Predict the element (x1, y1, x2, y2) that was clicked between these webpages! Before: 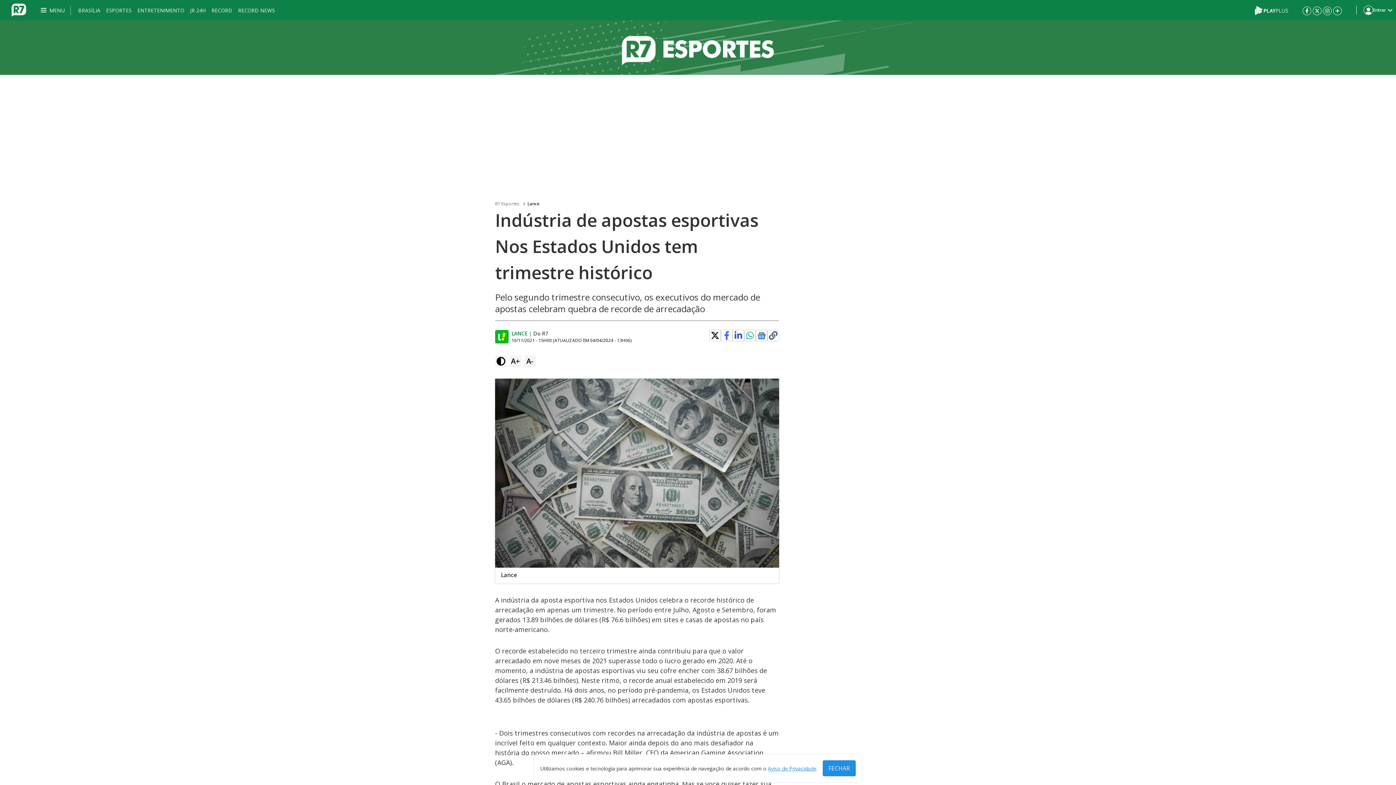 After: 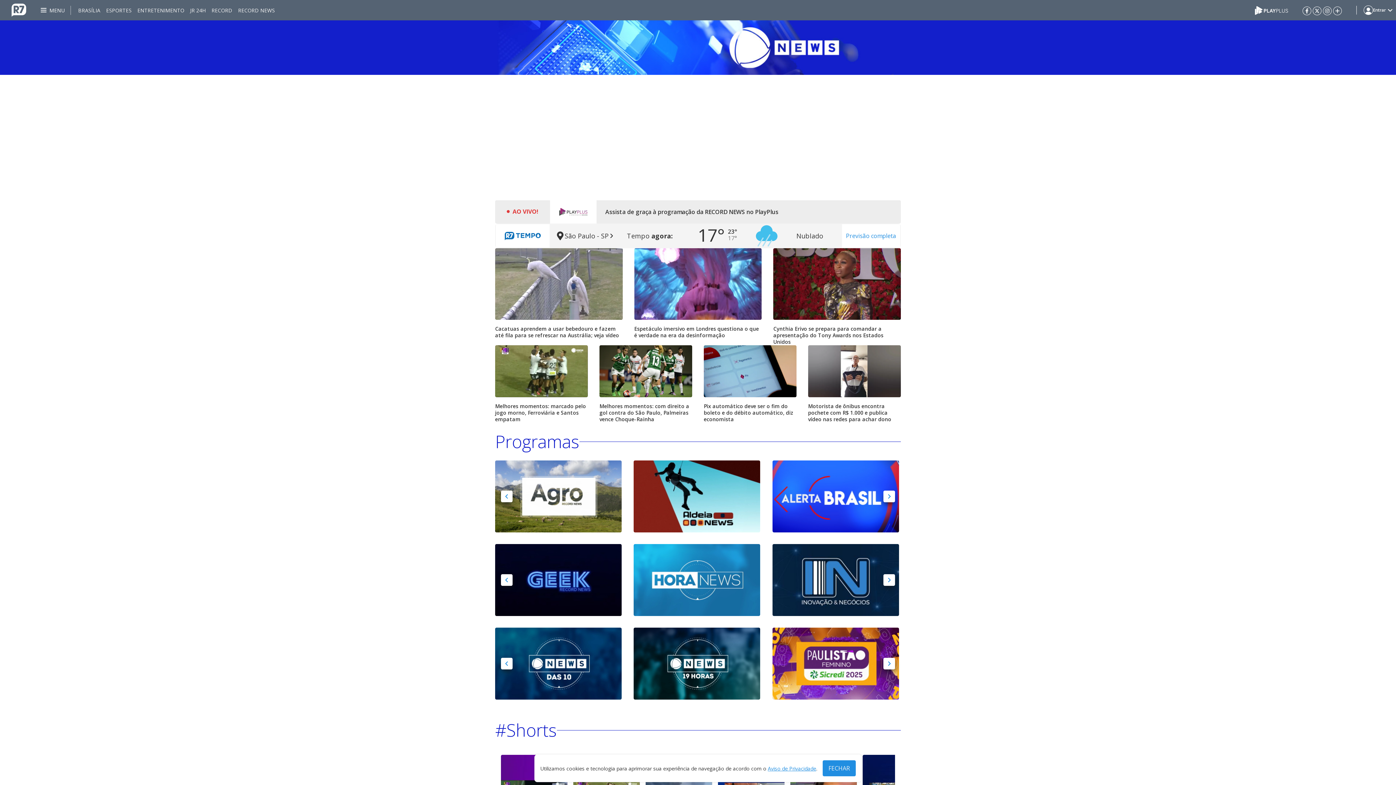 Action: bbox: (238, 0, 274, 20) label: RECORD NEWS